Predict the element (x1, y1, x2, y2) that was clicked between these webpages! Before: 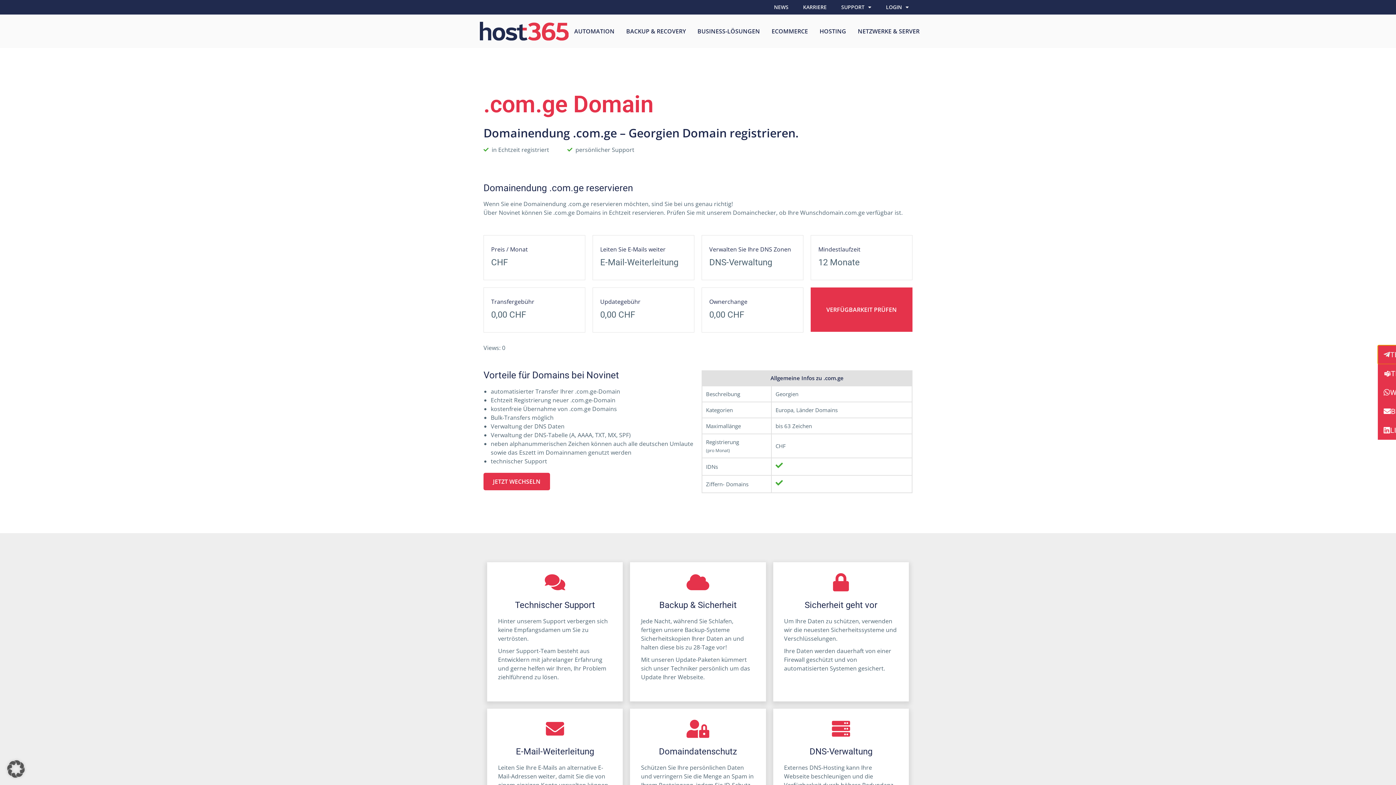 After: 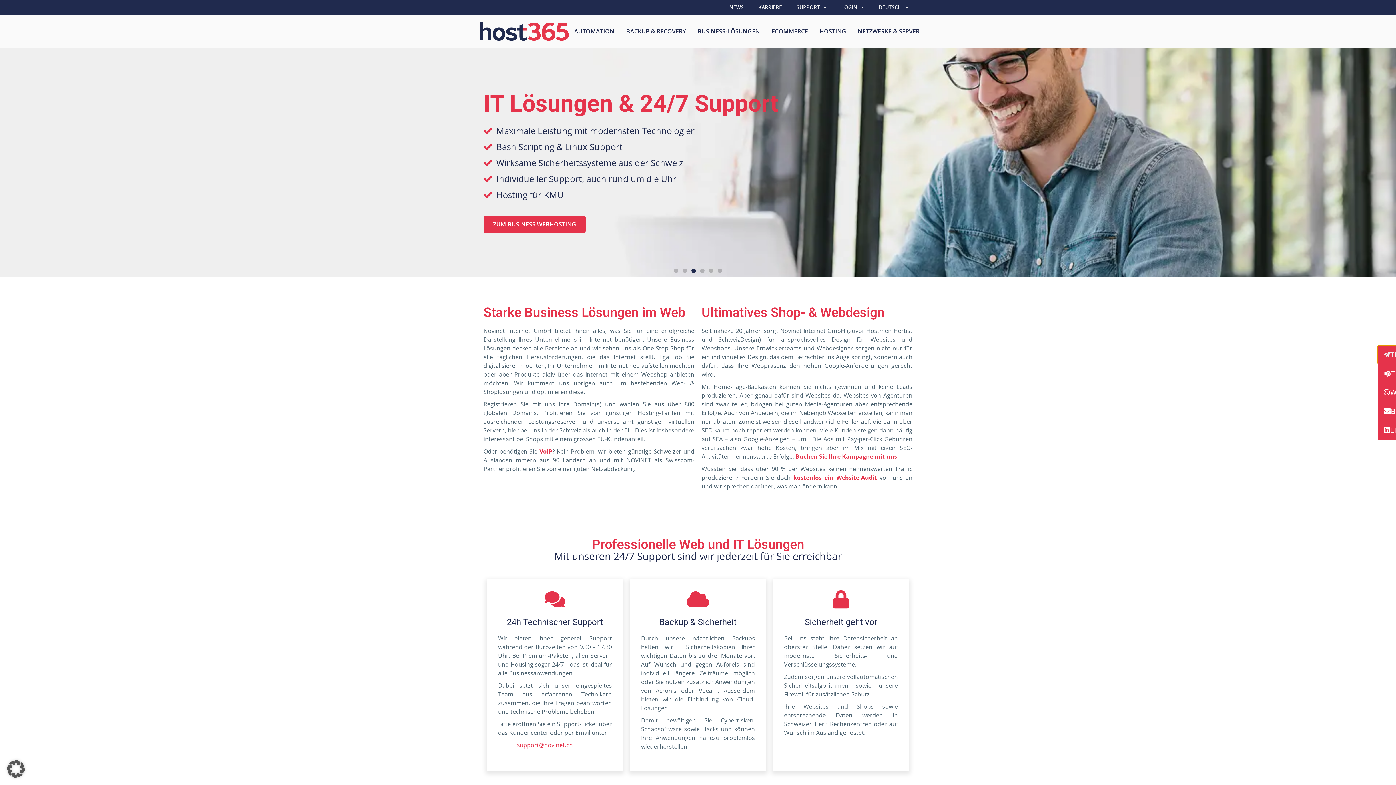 Action: bbox: (480, 21, 568, 40)